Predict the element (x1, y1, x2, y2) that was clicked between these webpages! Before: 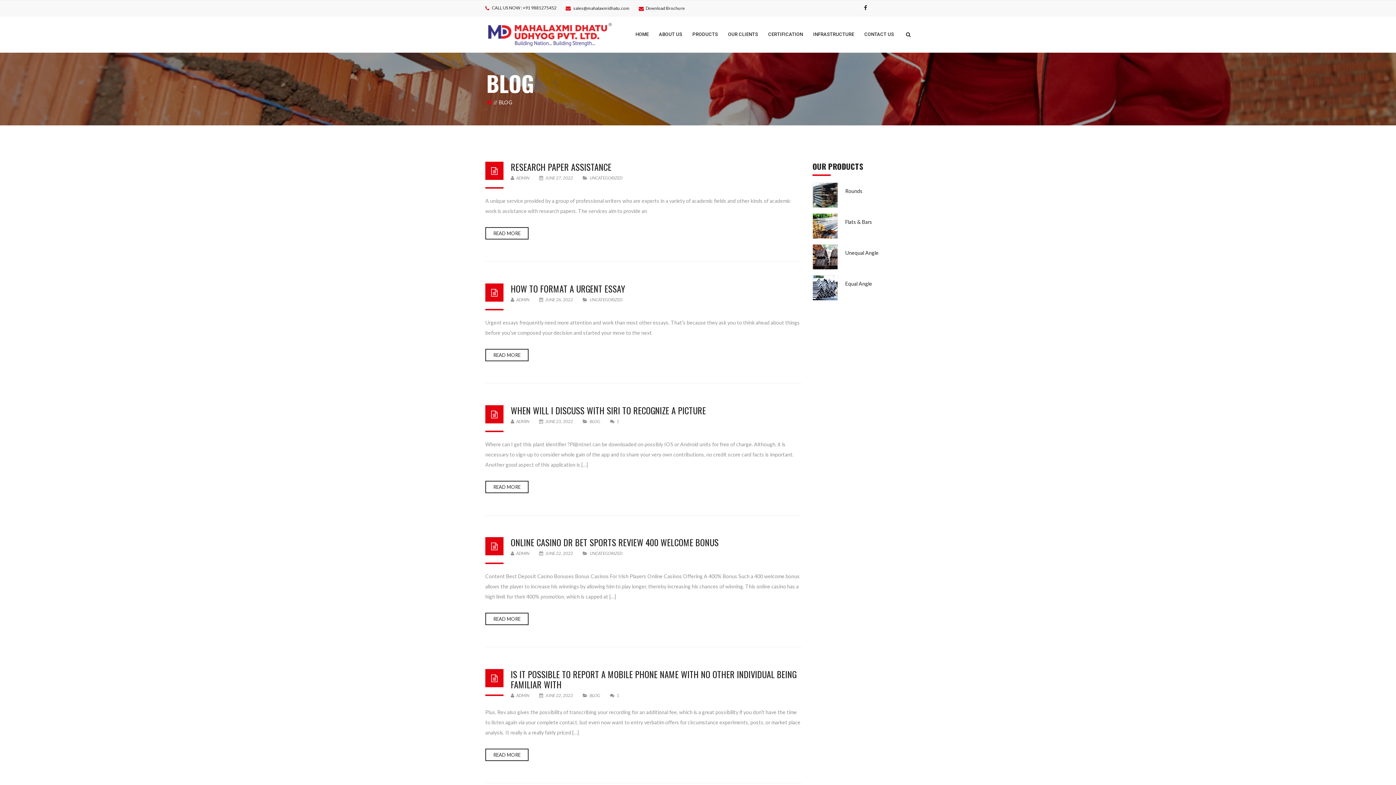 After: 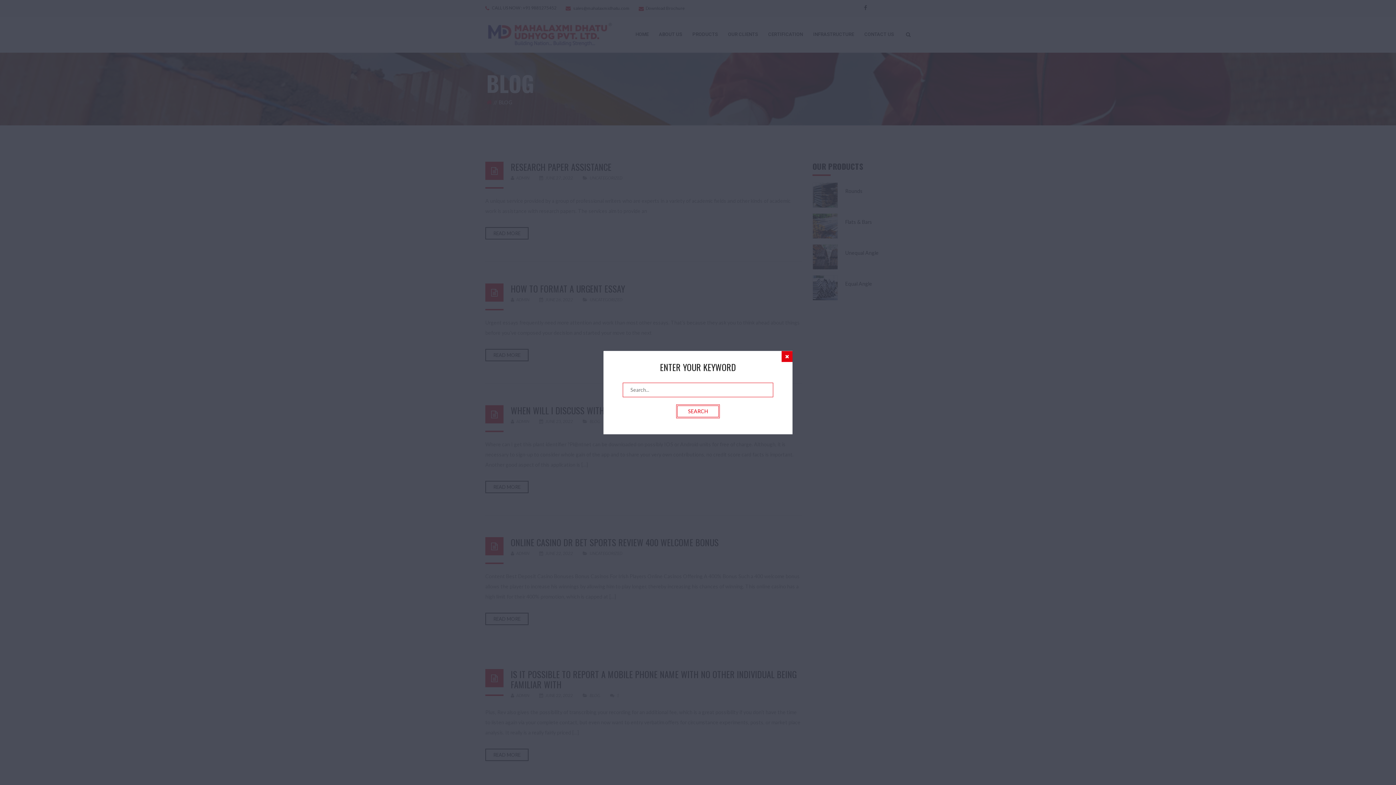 Action: bbox: (906, 16, 910, 52)